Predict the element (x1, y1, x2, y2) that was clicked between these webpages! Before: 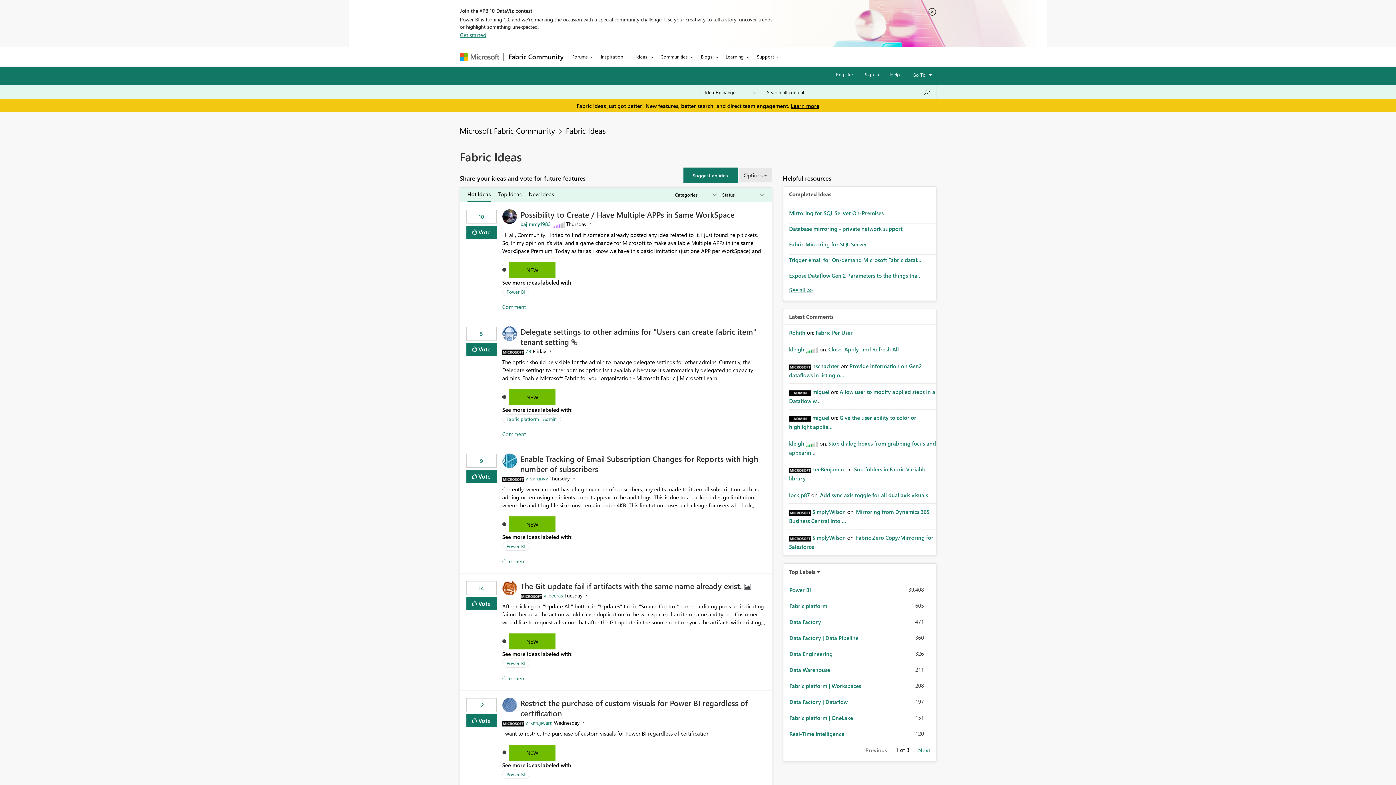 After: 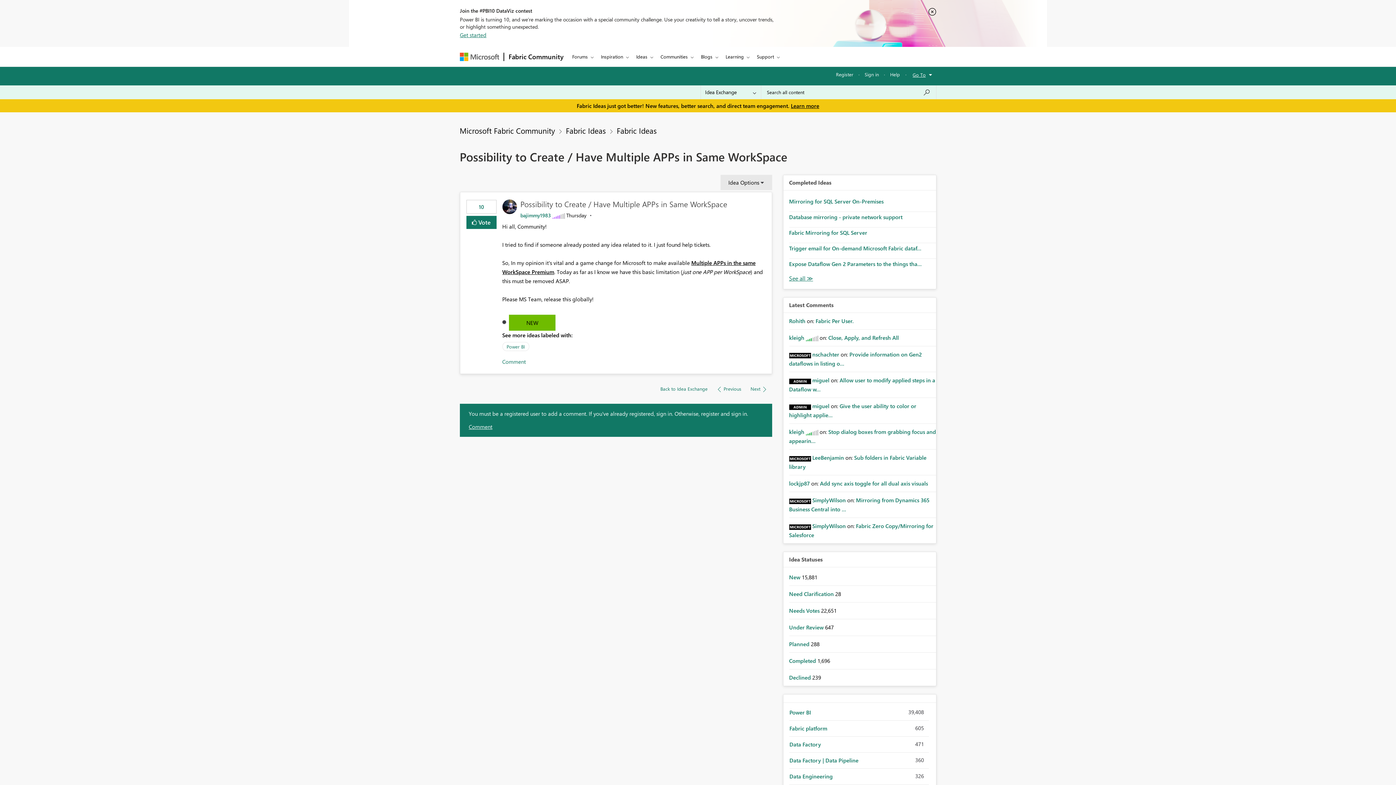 Action: bbox: (520, 209, 734, 220) label: Possibility to Create / Have Multiple APPs in Same WorkSpace